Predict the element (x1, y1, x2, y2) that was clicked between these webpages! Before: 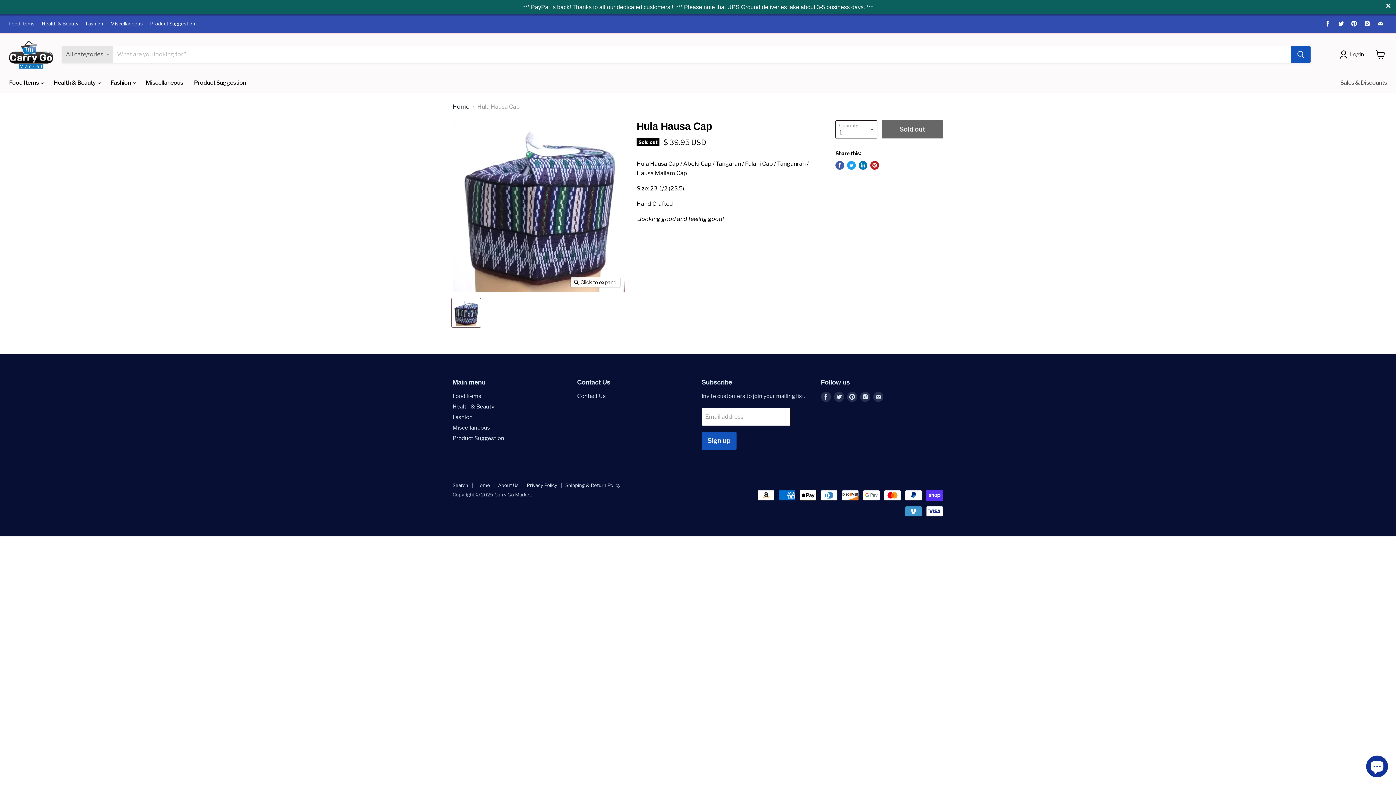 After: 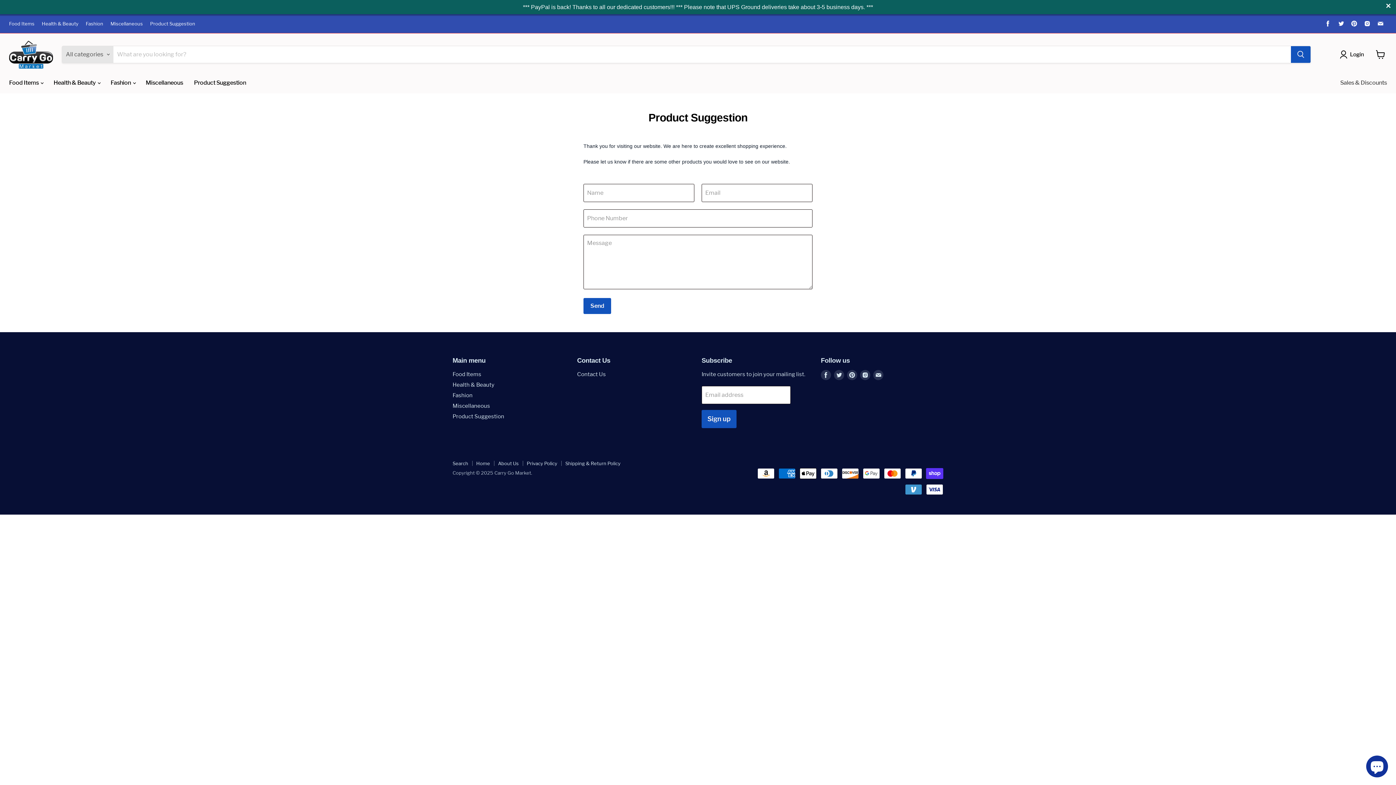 Action: label: Product Suggestion bbox: (452, 435, 504, 441)